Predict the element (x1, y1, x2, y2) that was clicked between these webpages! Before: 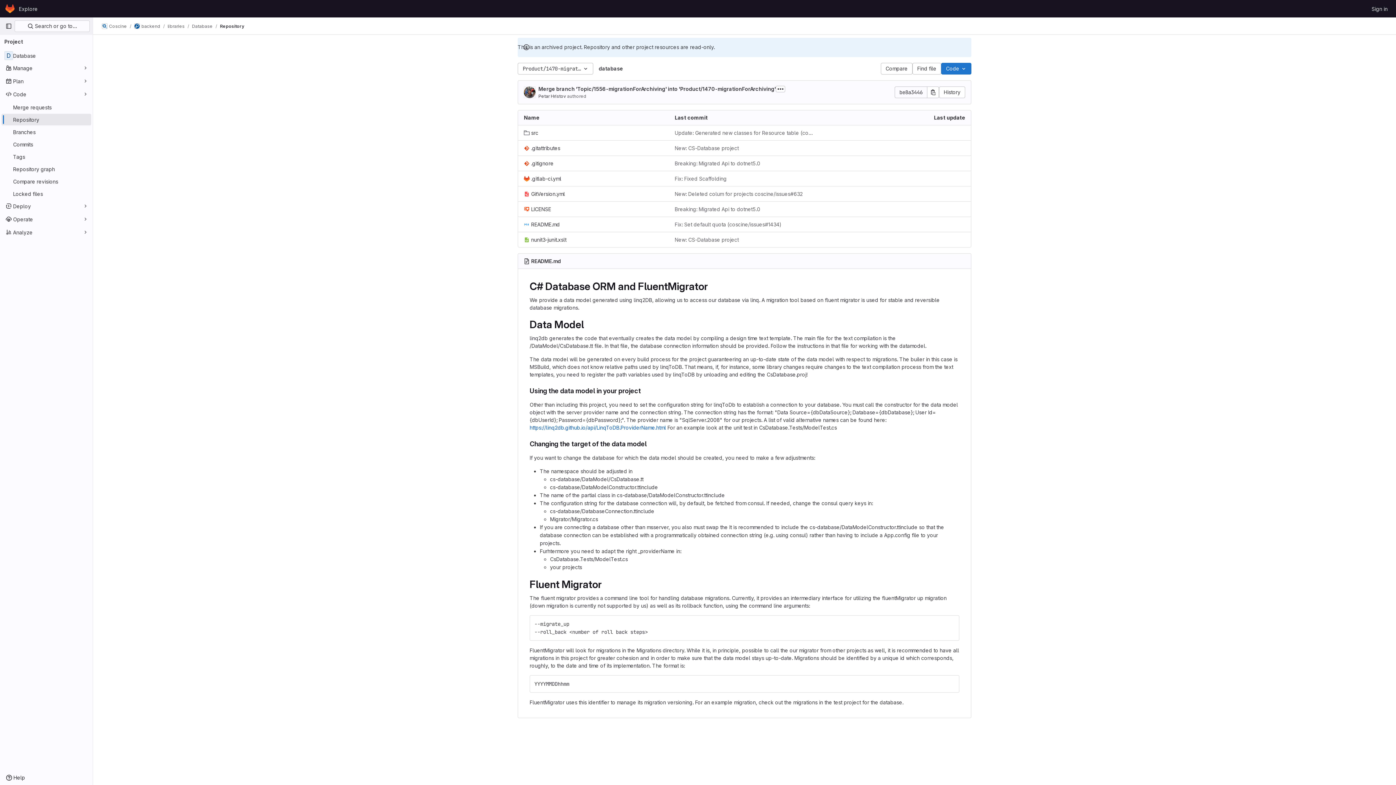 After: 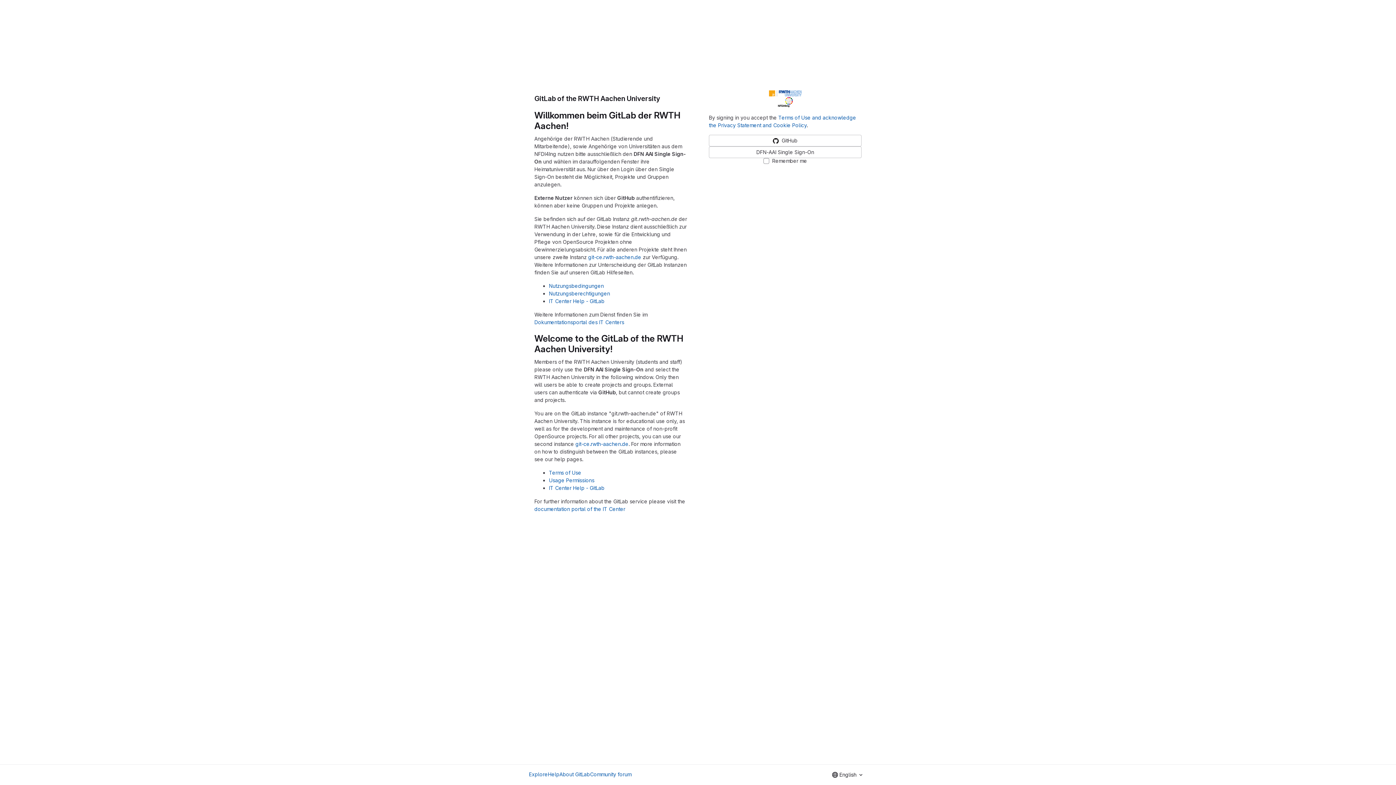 Action: bbox: (1369, 2, 1390, 14) label: Sign in